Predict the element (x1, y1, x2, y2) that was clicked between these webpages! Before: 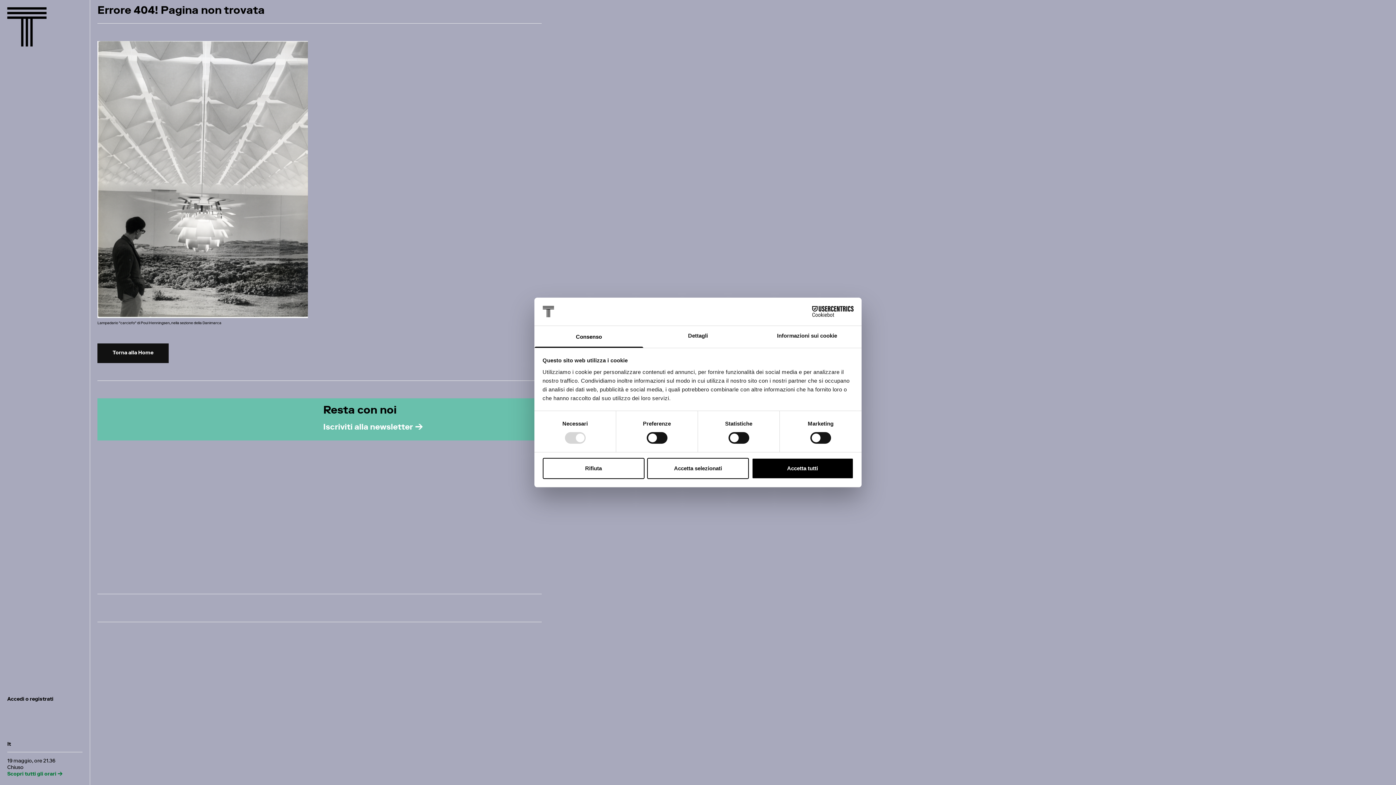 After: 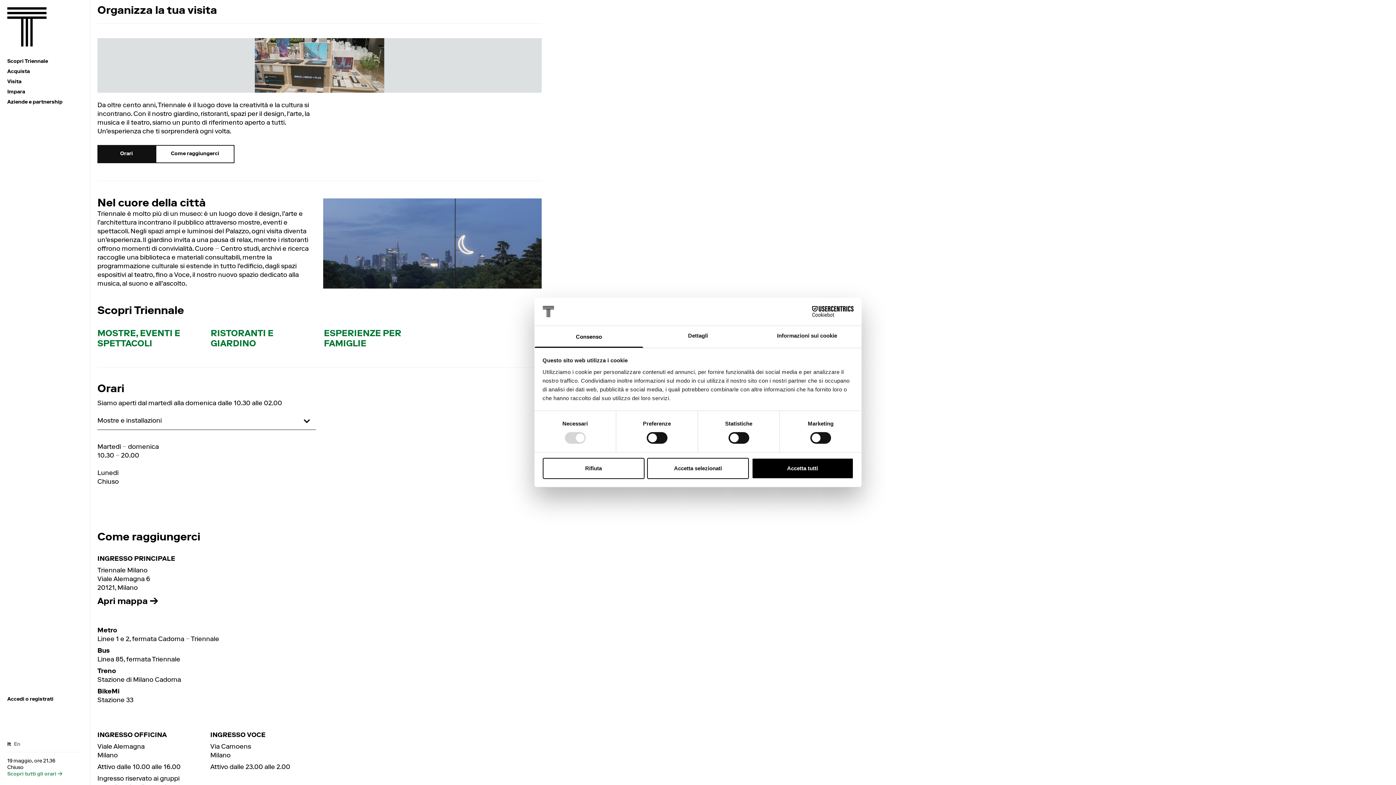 Action: bbox: (7, 771, 82, 778) label: Scopri tutti gli orari